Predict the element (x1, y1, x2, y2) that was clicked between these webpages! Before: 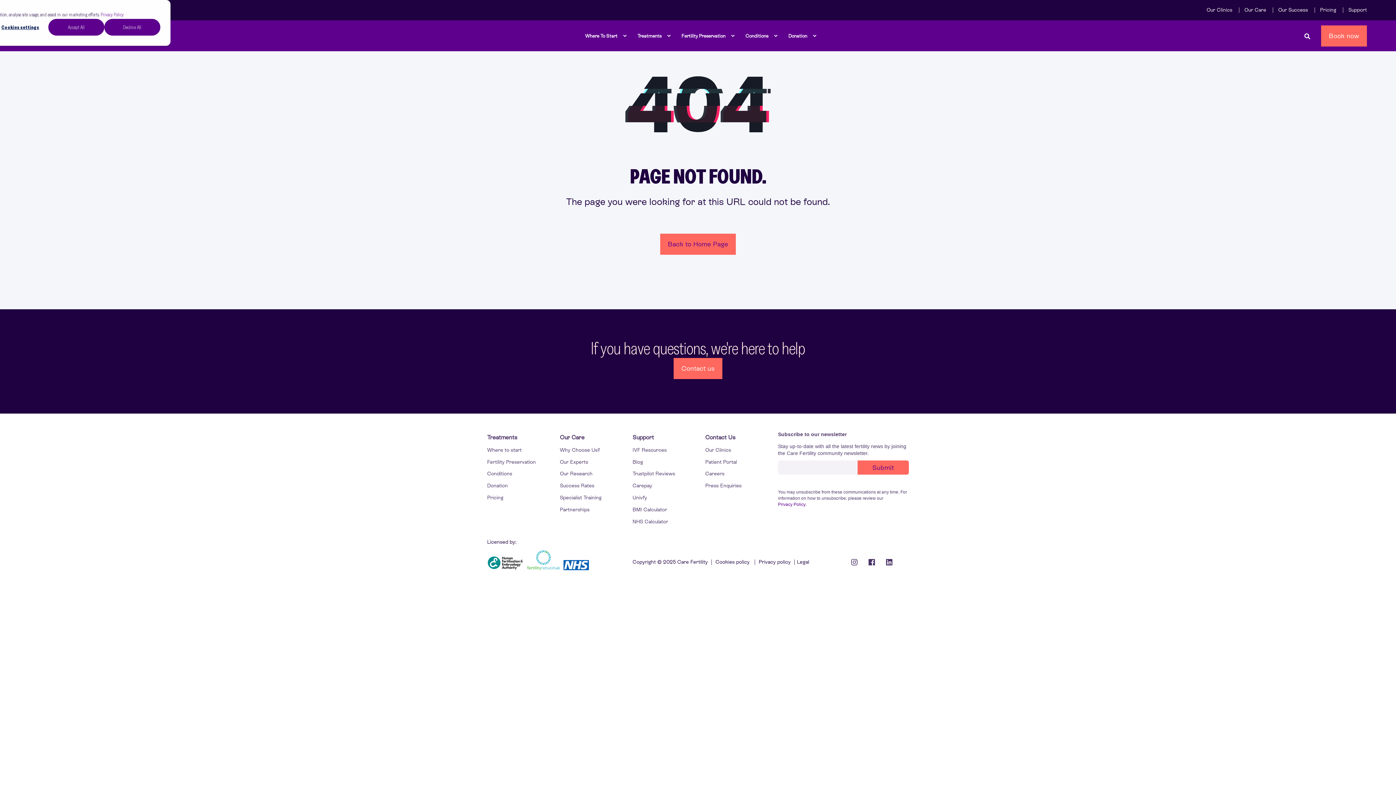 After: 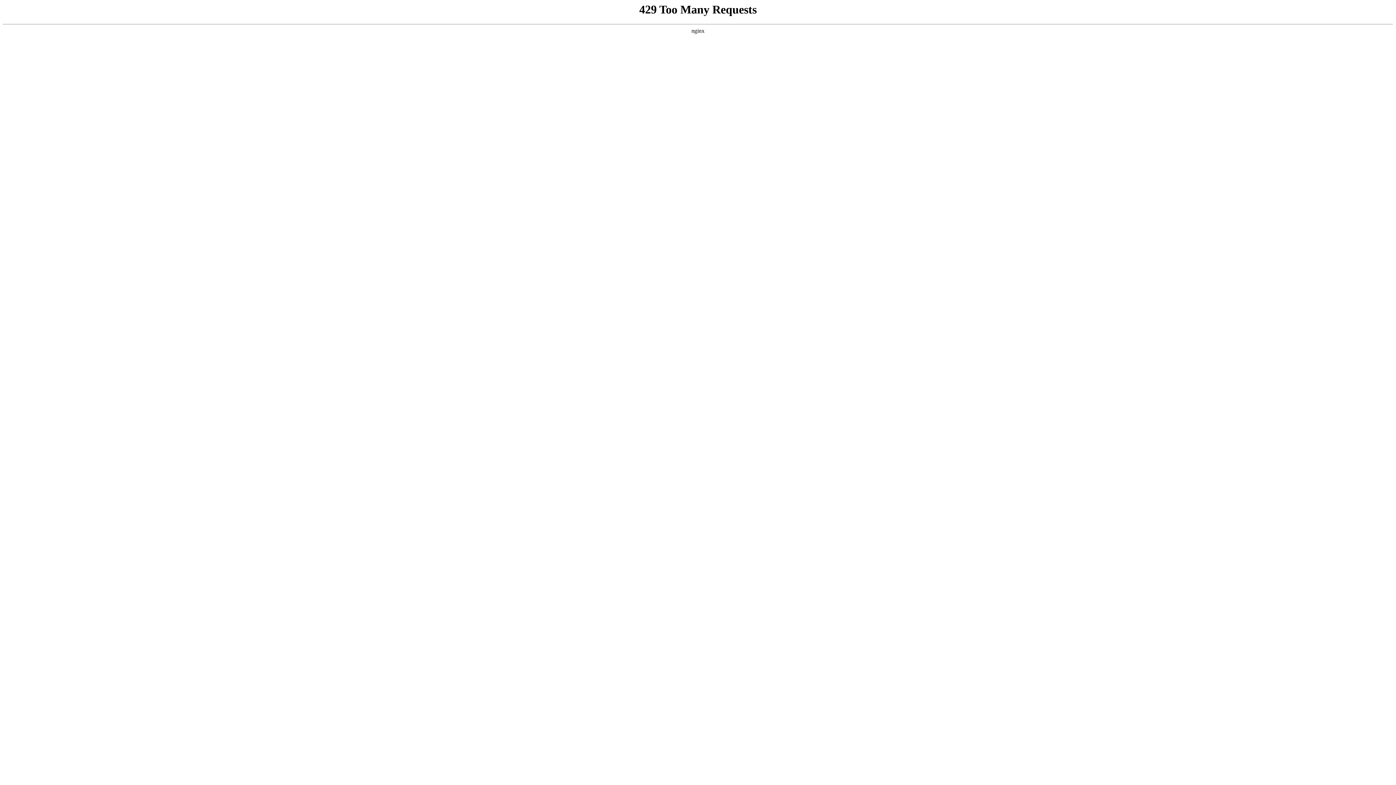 Action: bbox: (527, 546, 563, 570)